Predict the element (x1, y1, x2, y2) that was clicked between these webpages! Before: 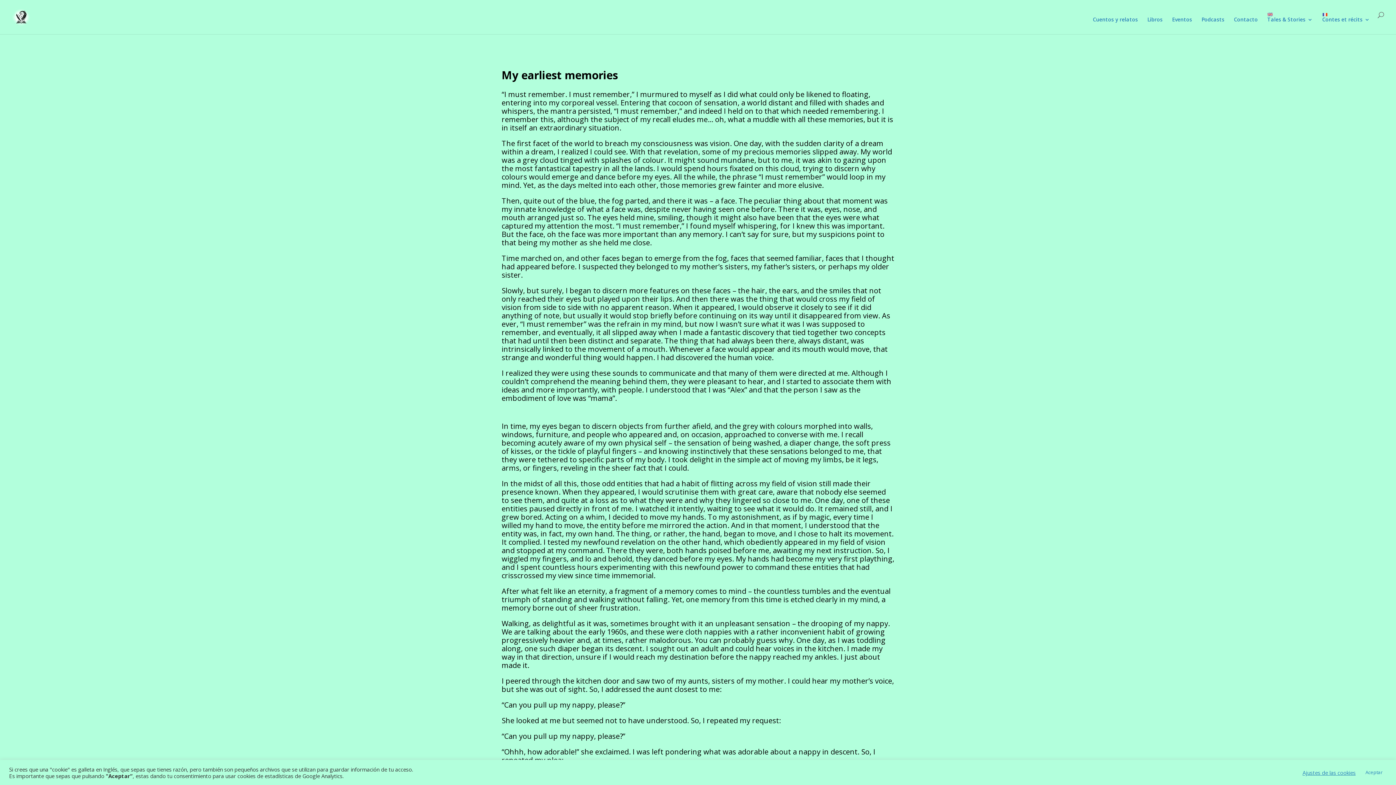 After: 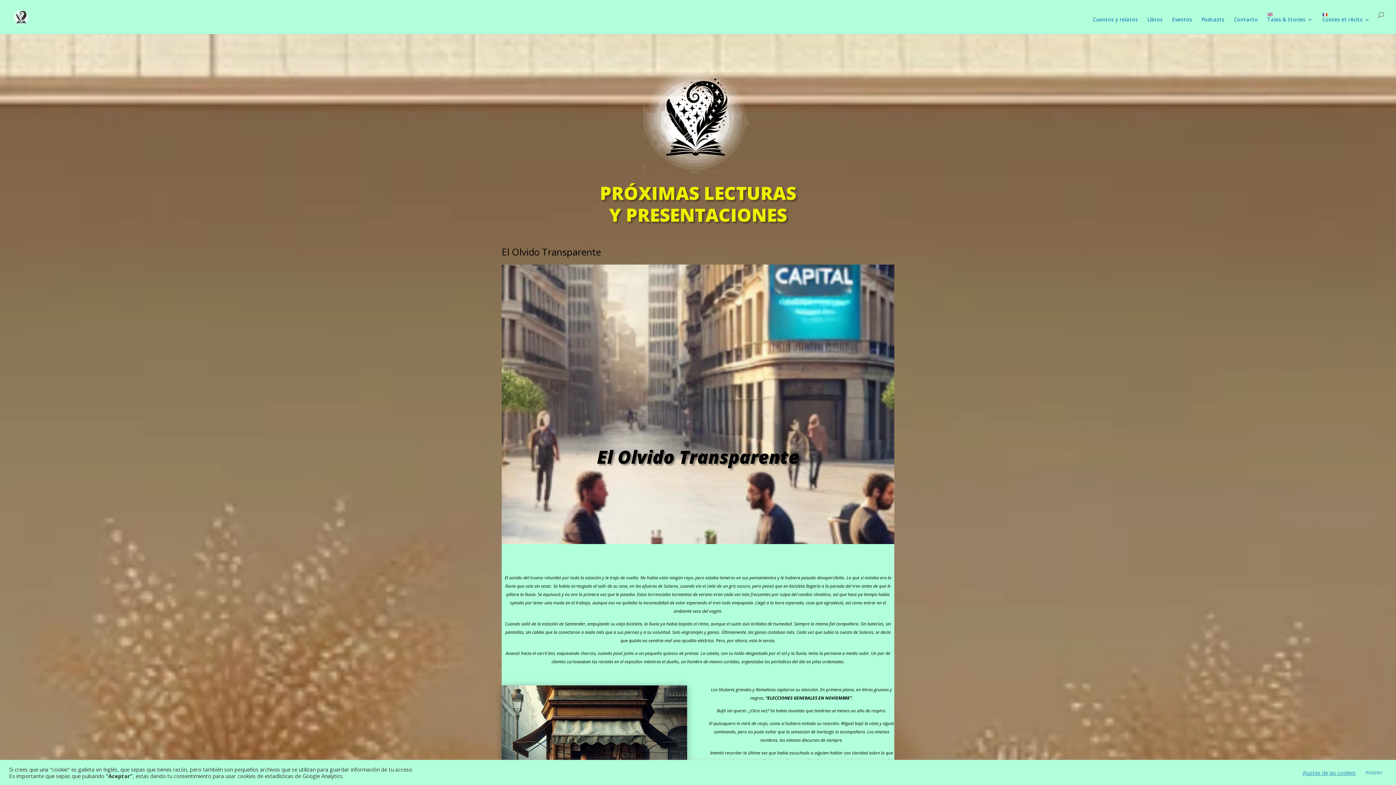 Action: bbox: (1172, 17, 1192, 34) label: Eventos